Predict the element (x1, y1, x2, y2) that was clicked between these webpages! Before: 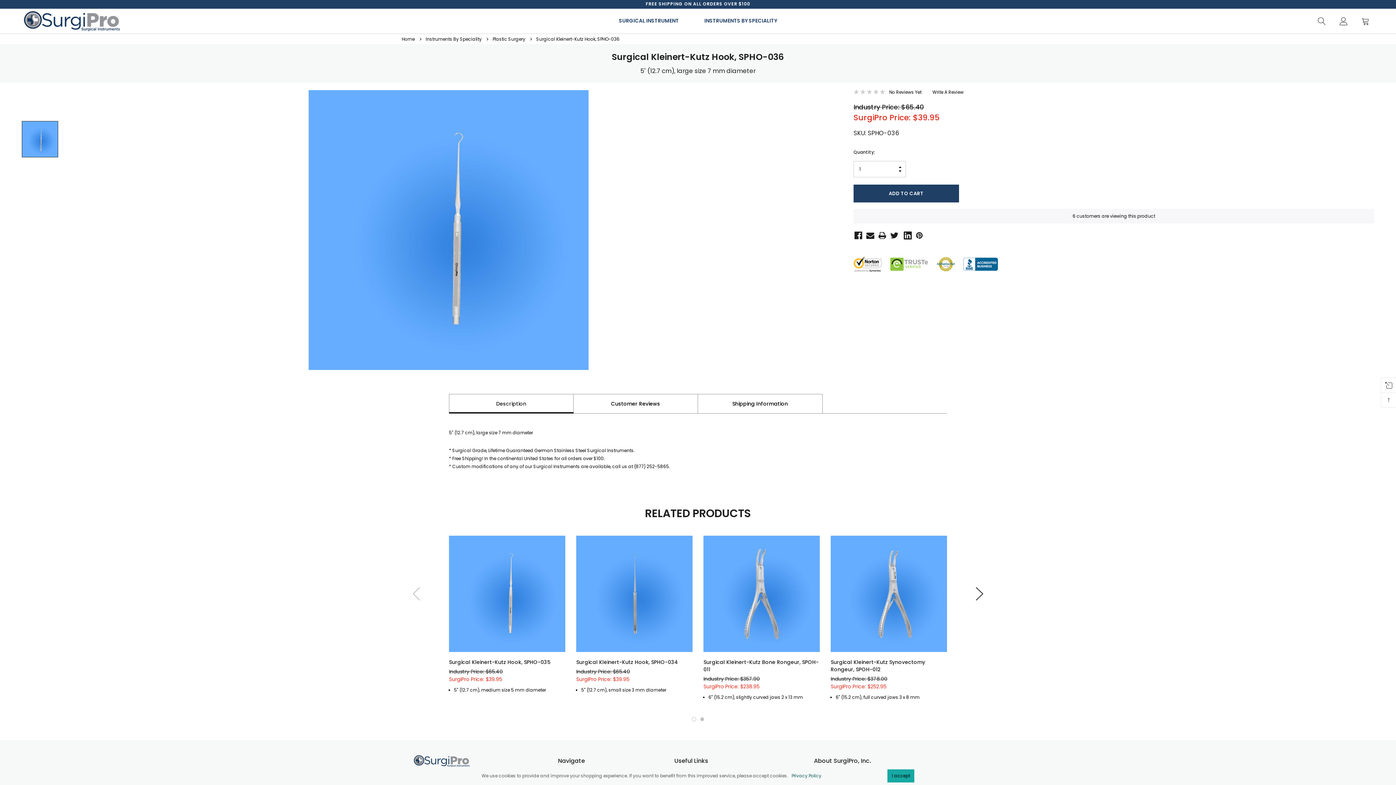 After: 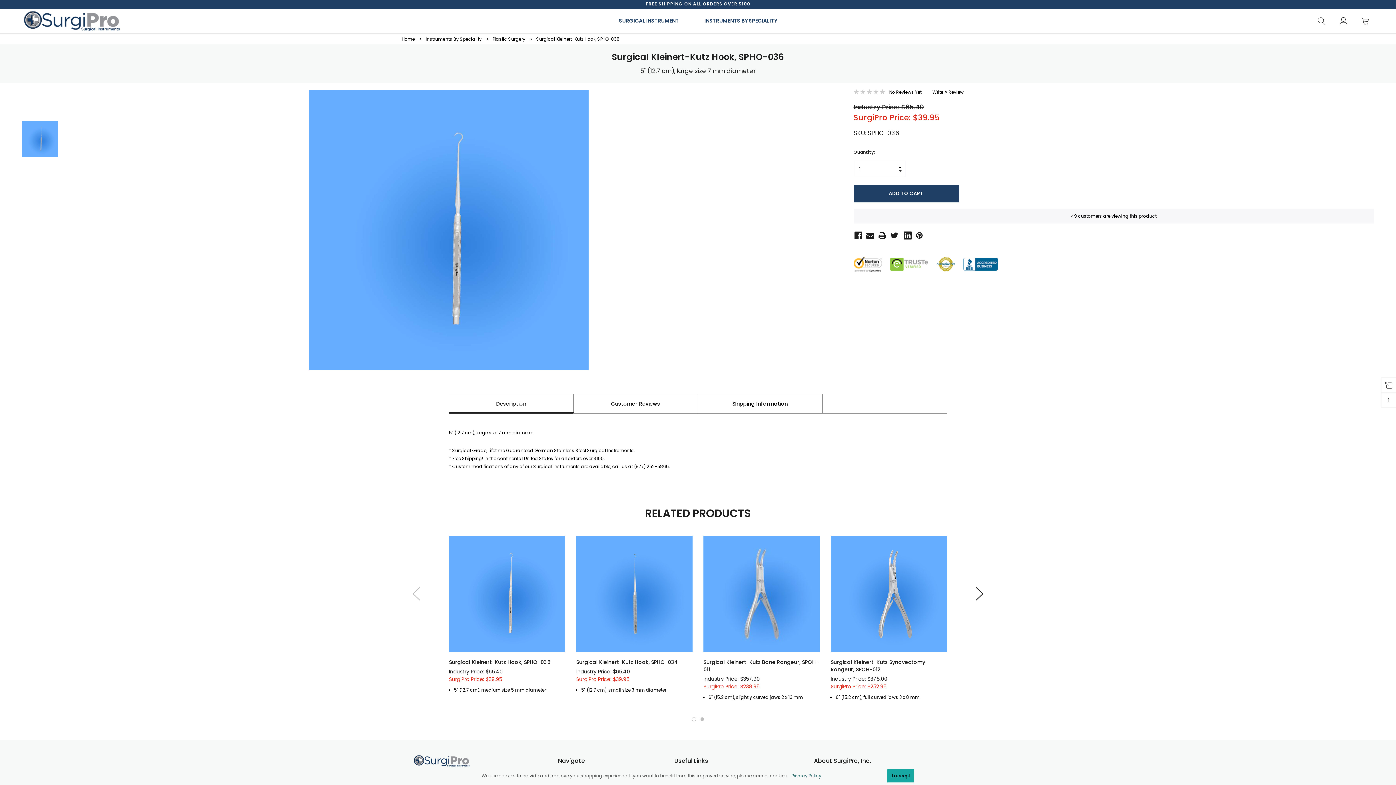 Action: bbox: (791, 771, 821, 780) label: Privacy Policy